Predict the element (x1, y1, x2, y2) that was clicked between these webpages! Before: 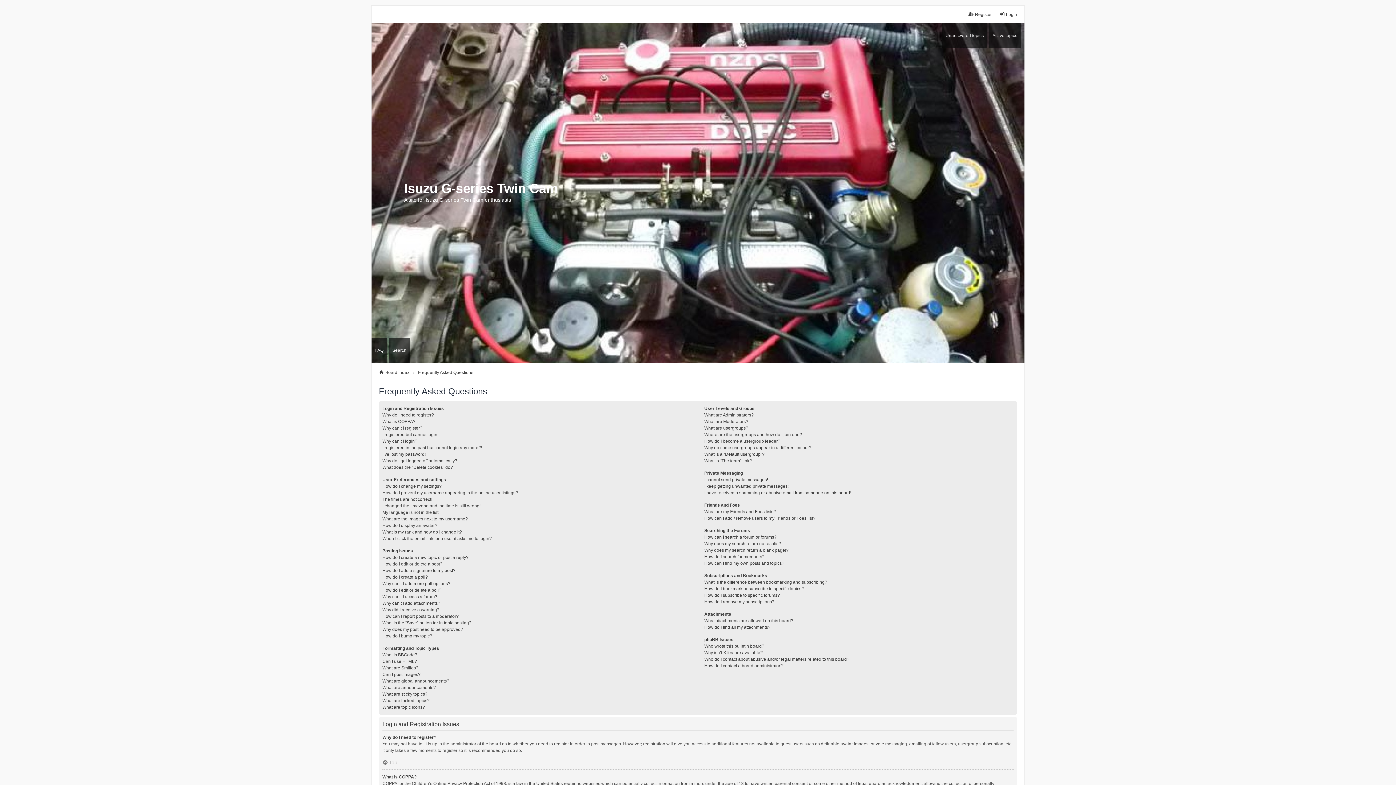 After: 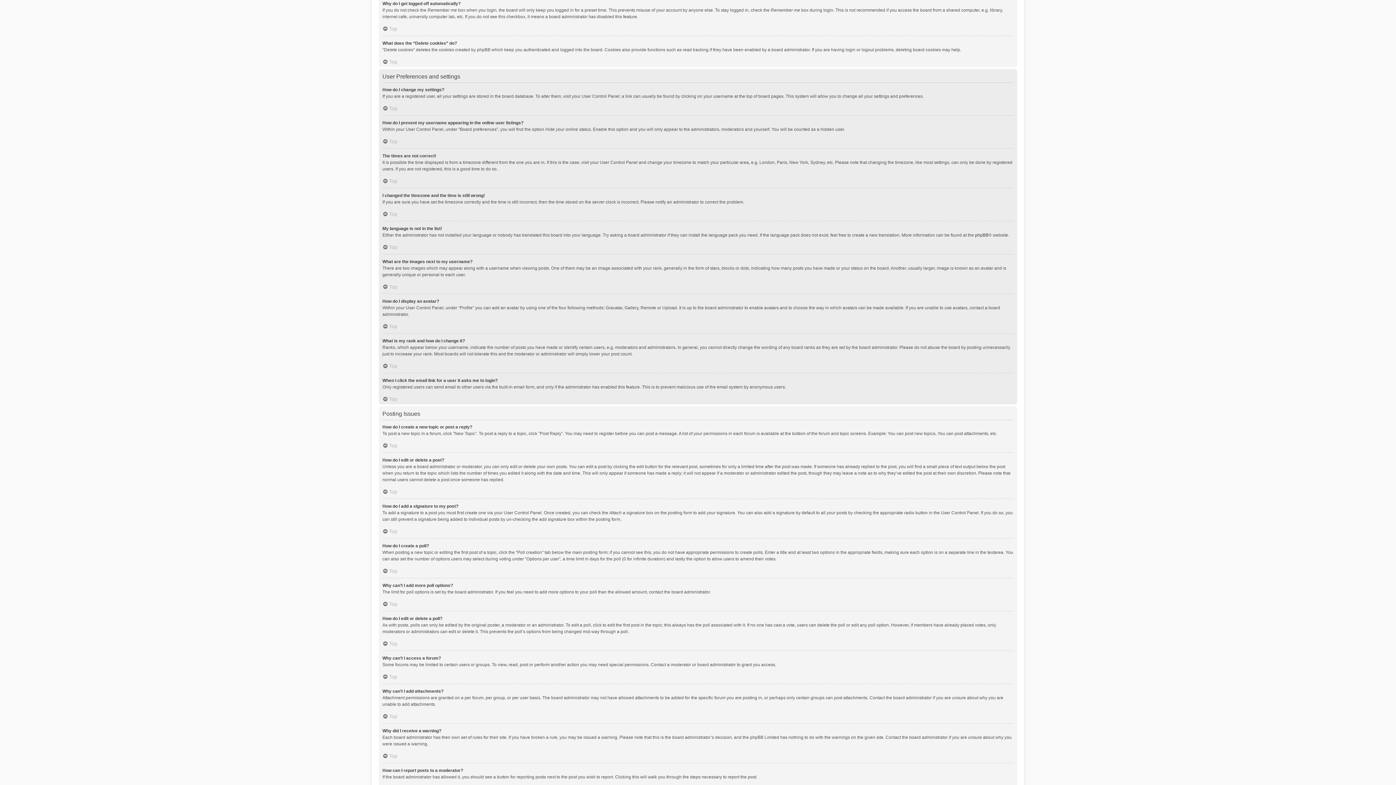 Action: bbox: (382, 457, 457, 464) label: Why do I get logged off automatically?